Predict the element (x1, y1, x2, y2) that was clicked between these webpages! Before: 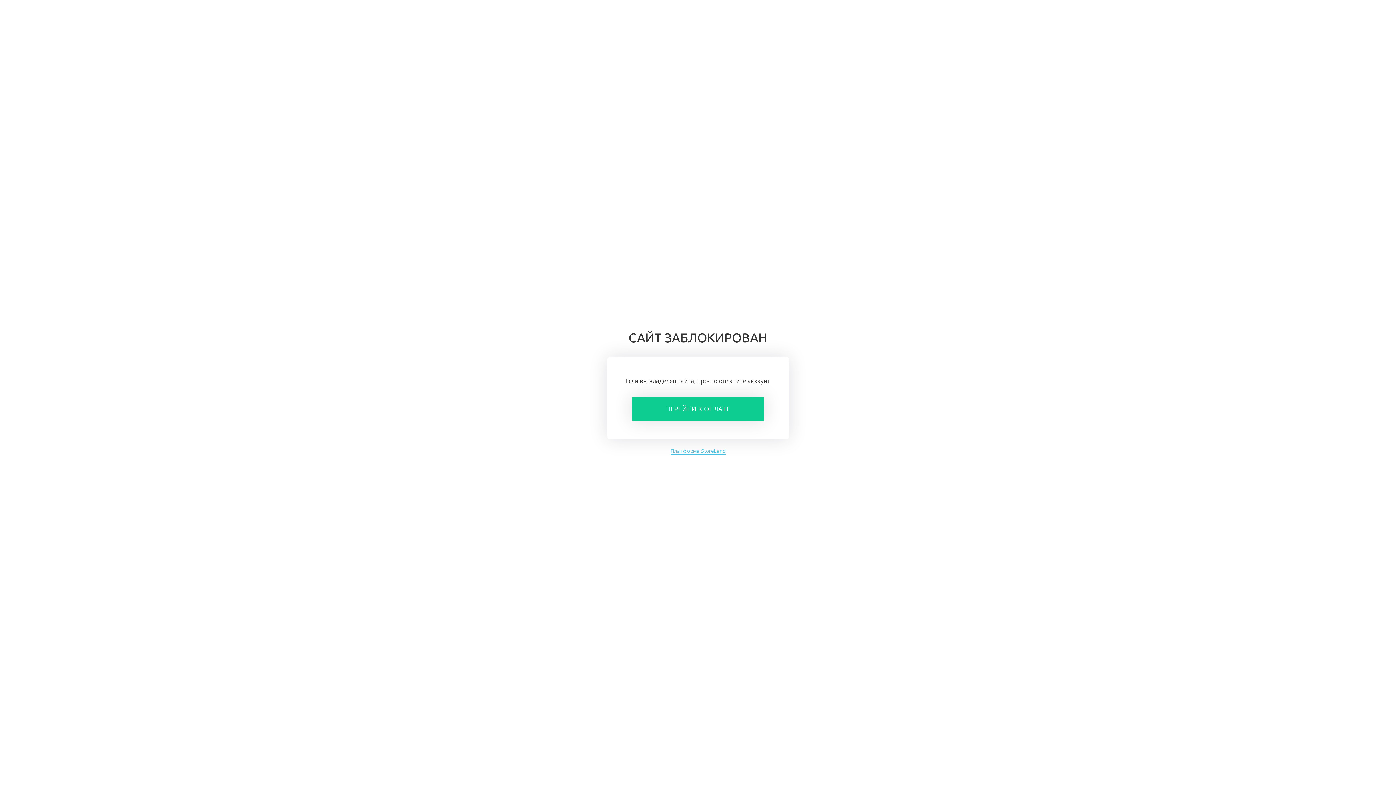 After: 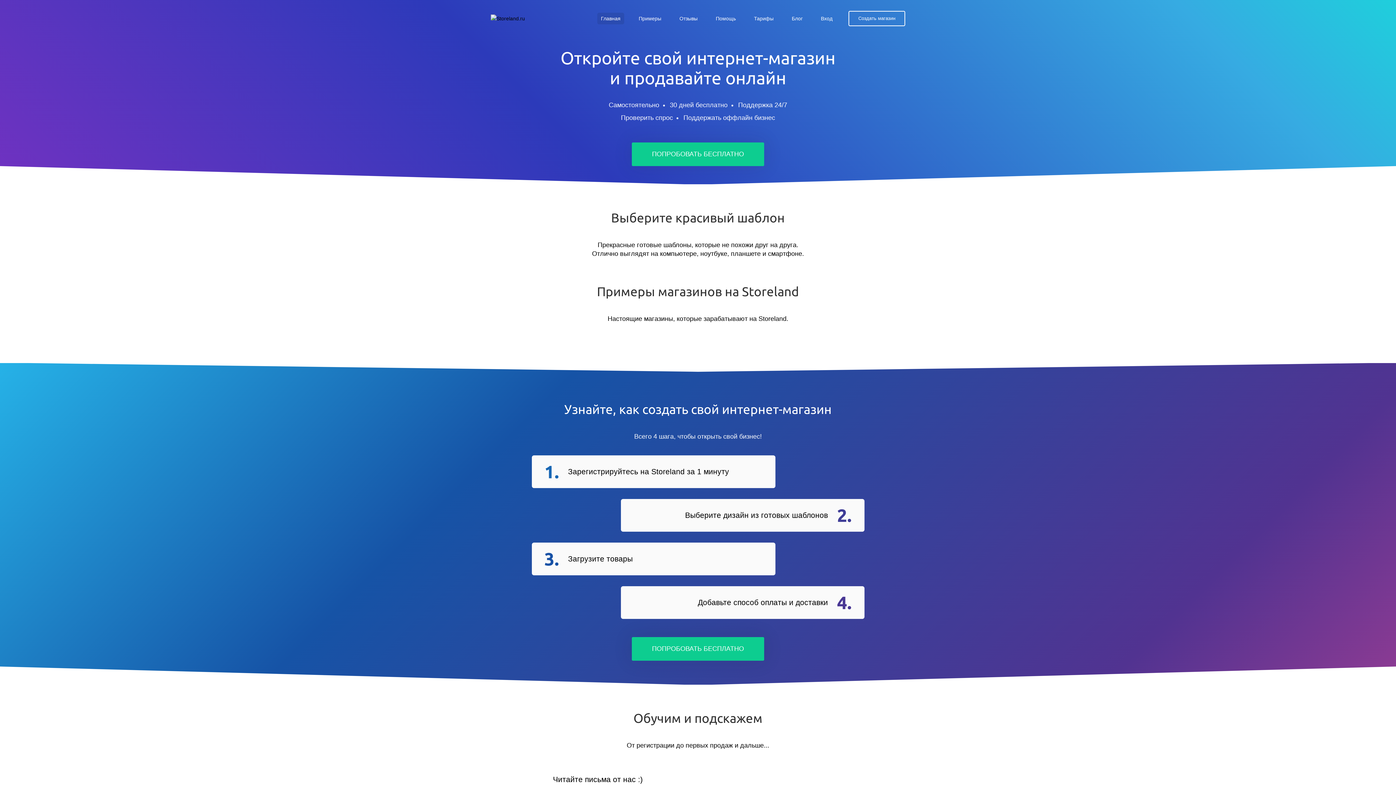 Action: bbox: (670, 447, 725, 454) label: Платформа StoreLand